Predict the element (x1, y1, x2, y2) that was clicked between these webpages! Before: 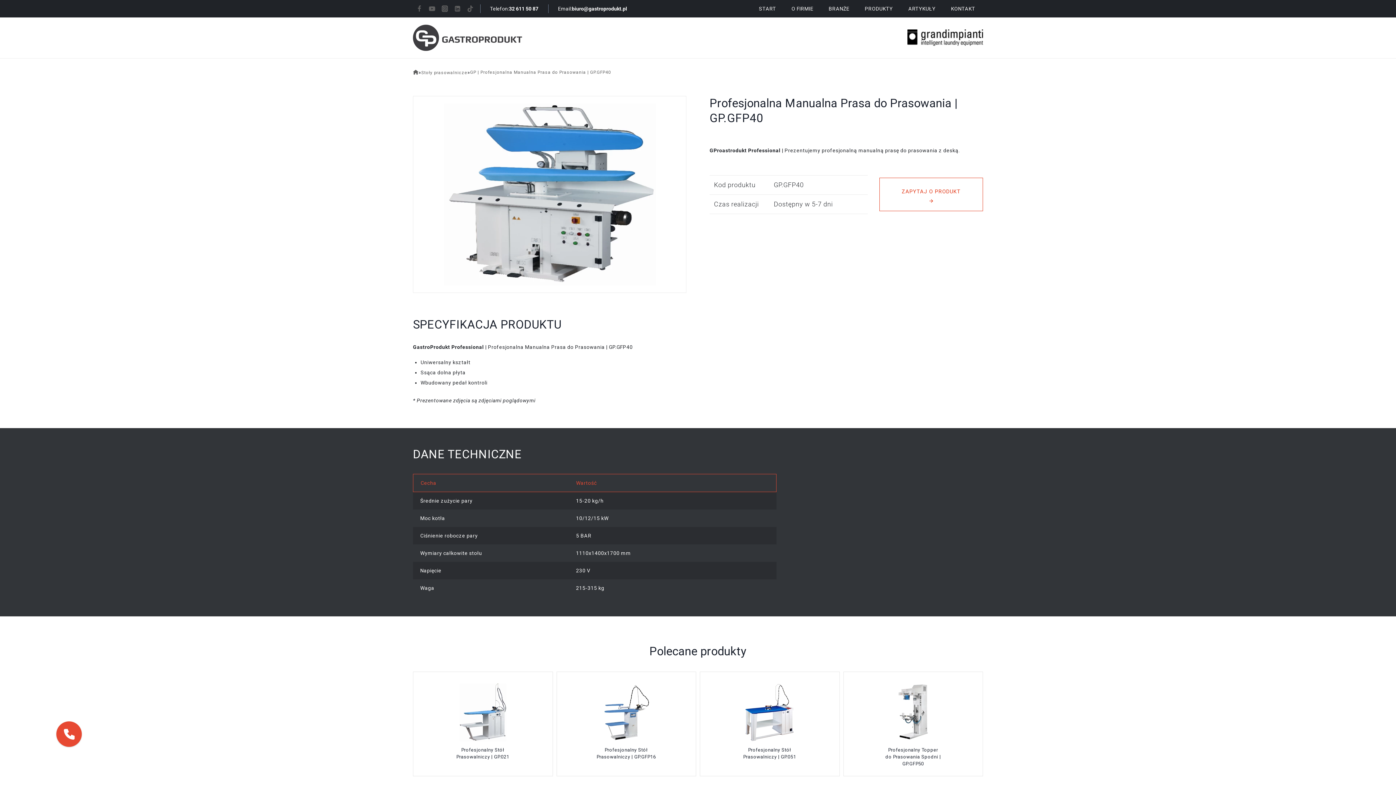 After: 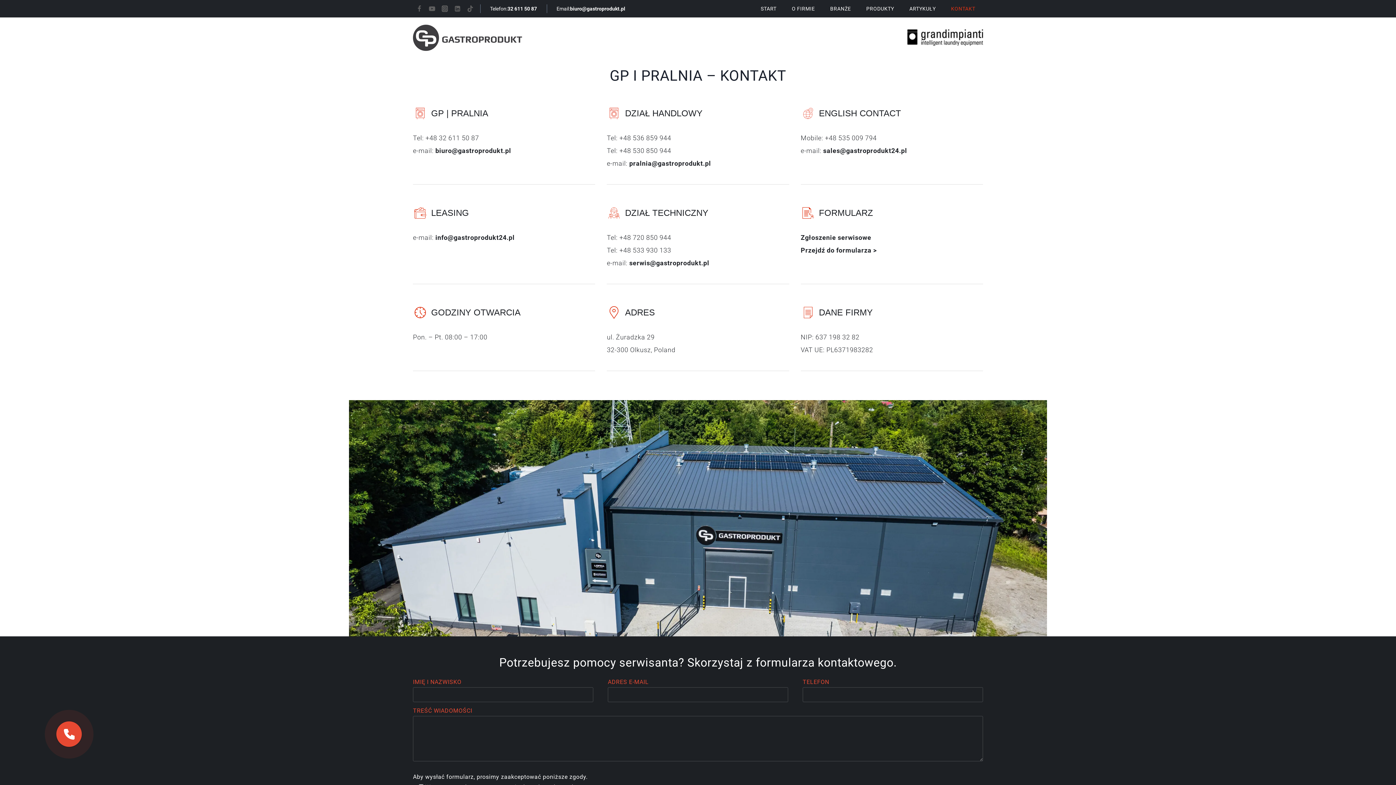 Action: label: KONTAKT bbox: (943, 0, 983, 17)